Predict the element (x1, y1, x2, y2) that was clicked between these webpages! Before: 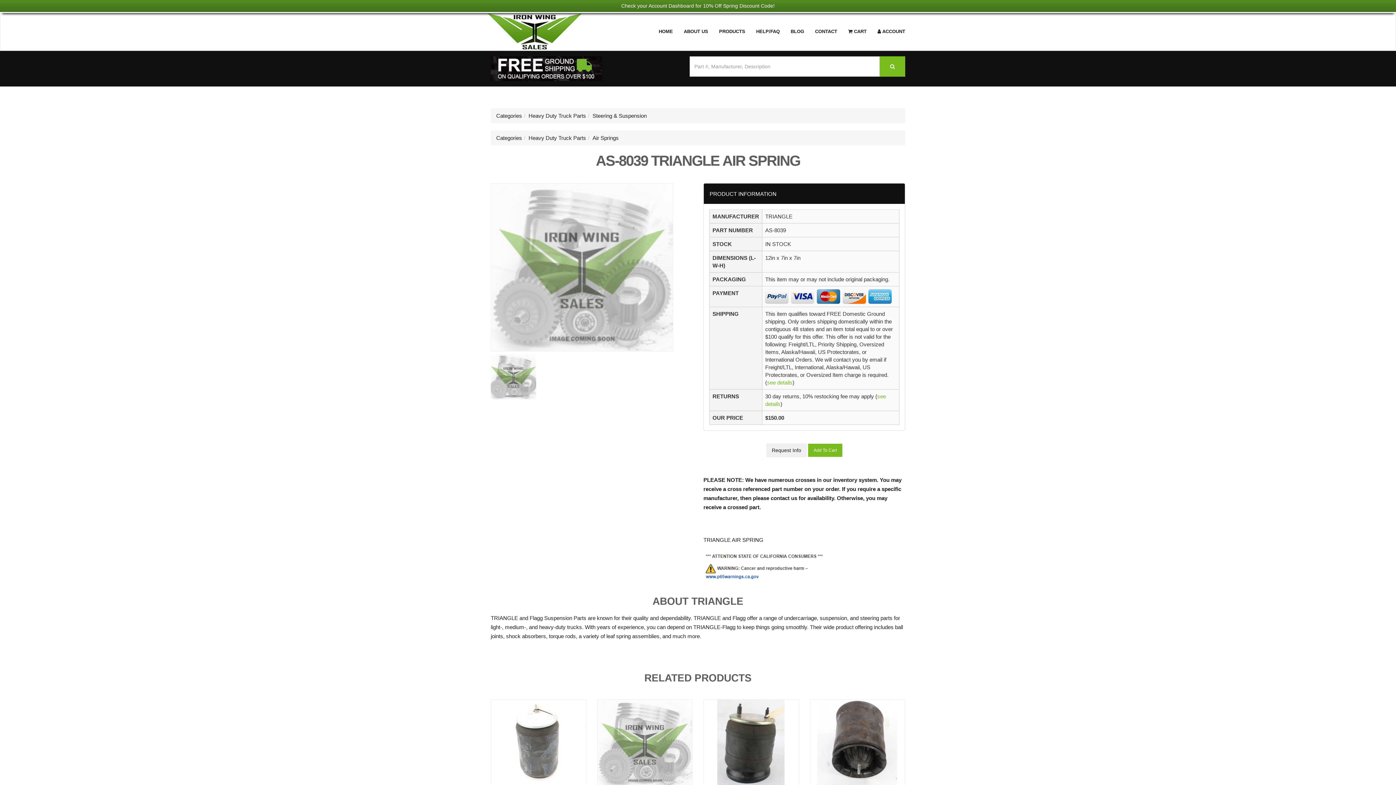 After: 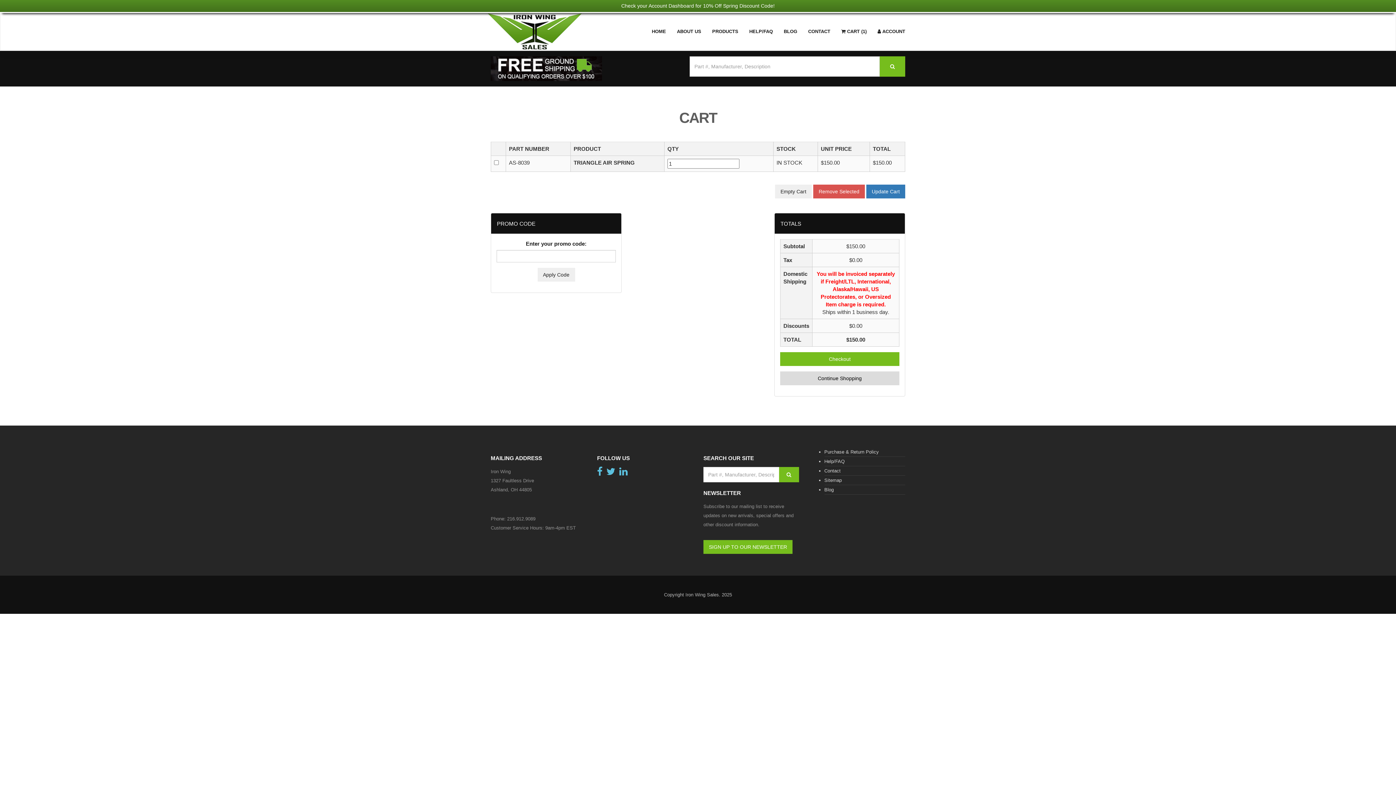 Action: label: Add To Cart bbox: (808, 444, 842, 457)